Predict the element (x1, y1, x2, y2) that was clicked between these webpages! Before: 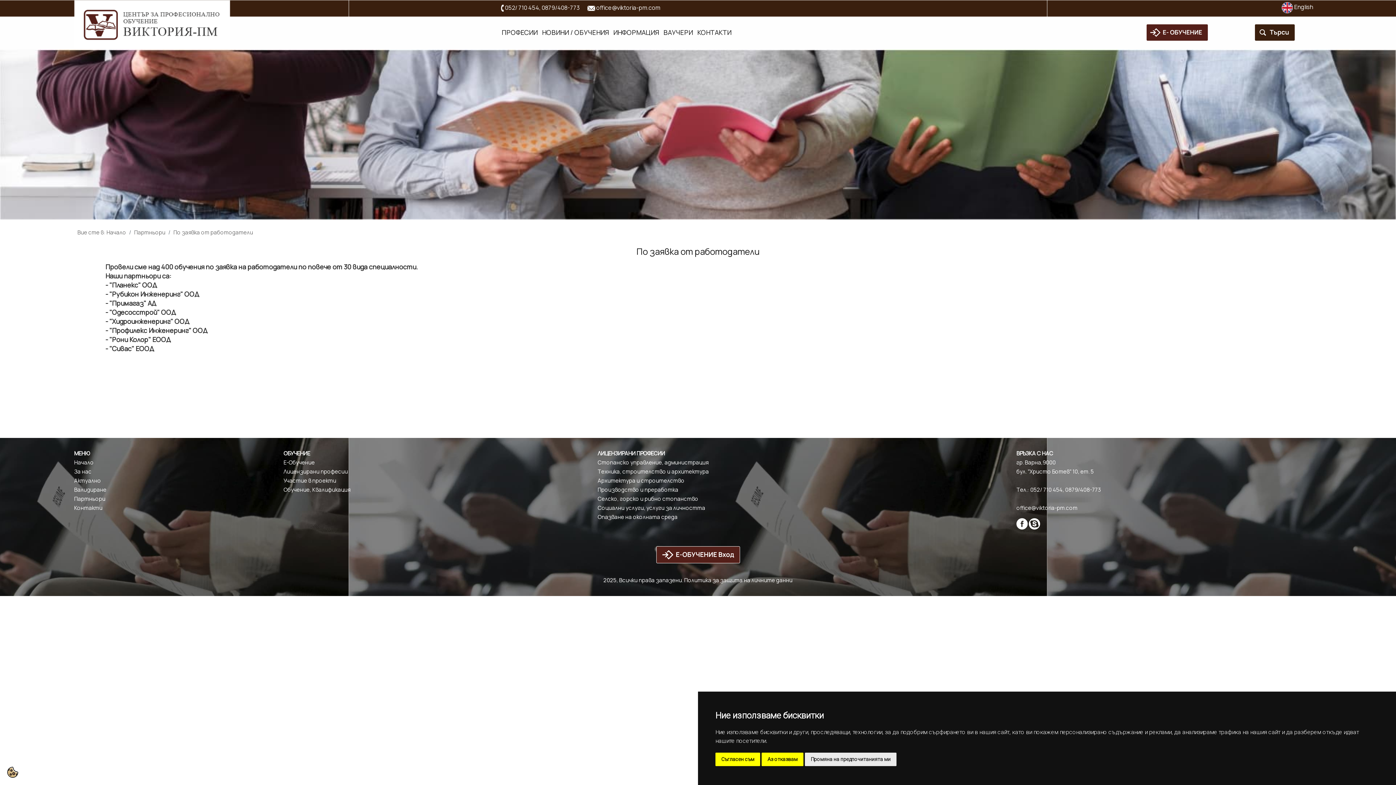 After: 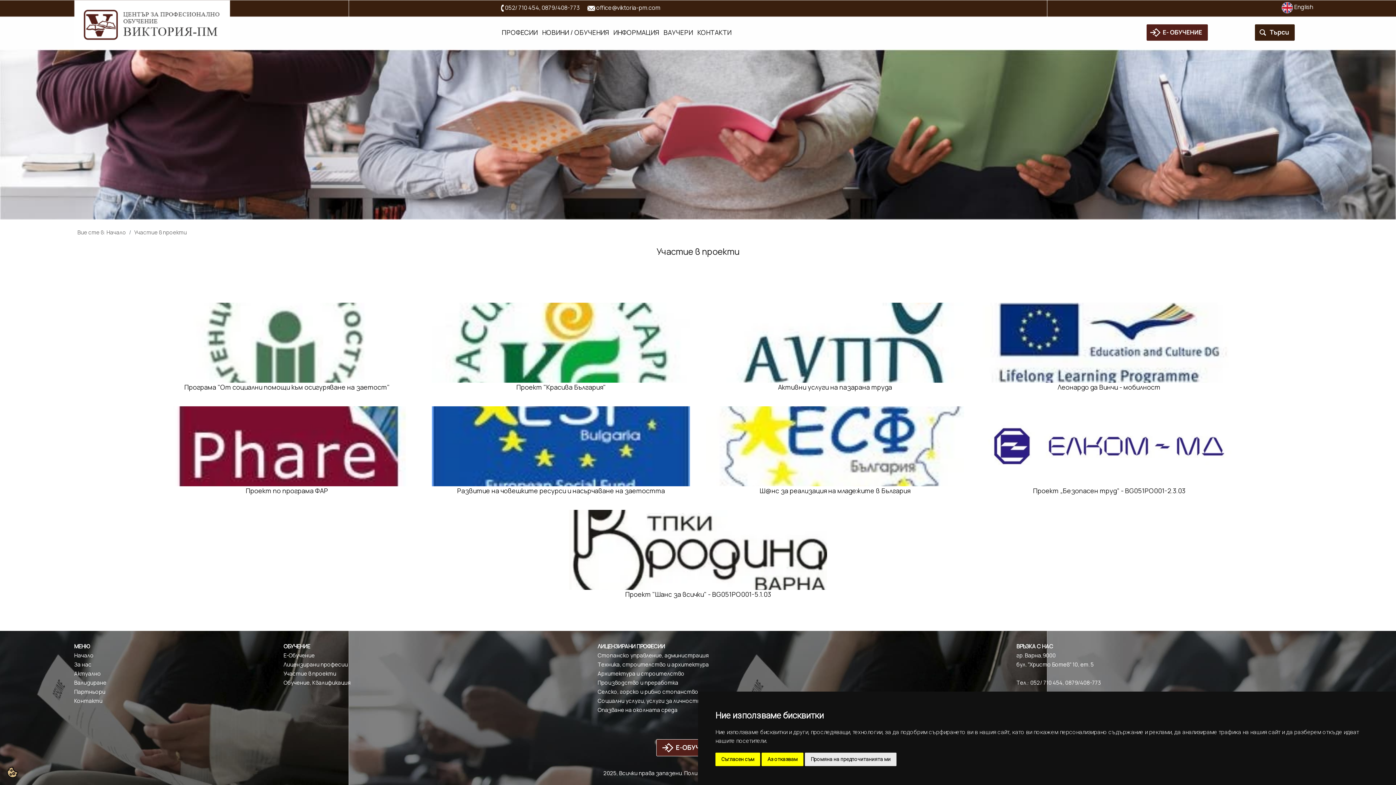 Action: bbox: (283, 477, 336, 484) label: Участие в проекти